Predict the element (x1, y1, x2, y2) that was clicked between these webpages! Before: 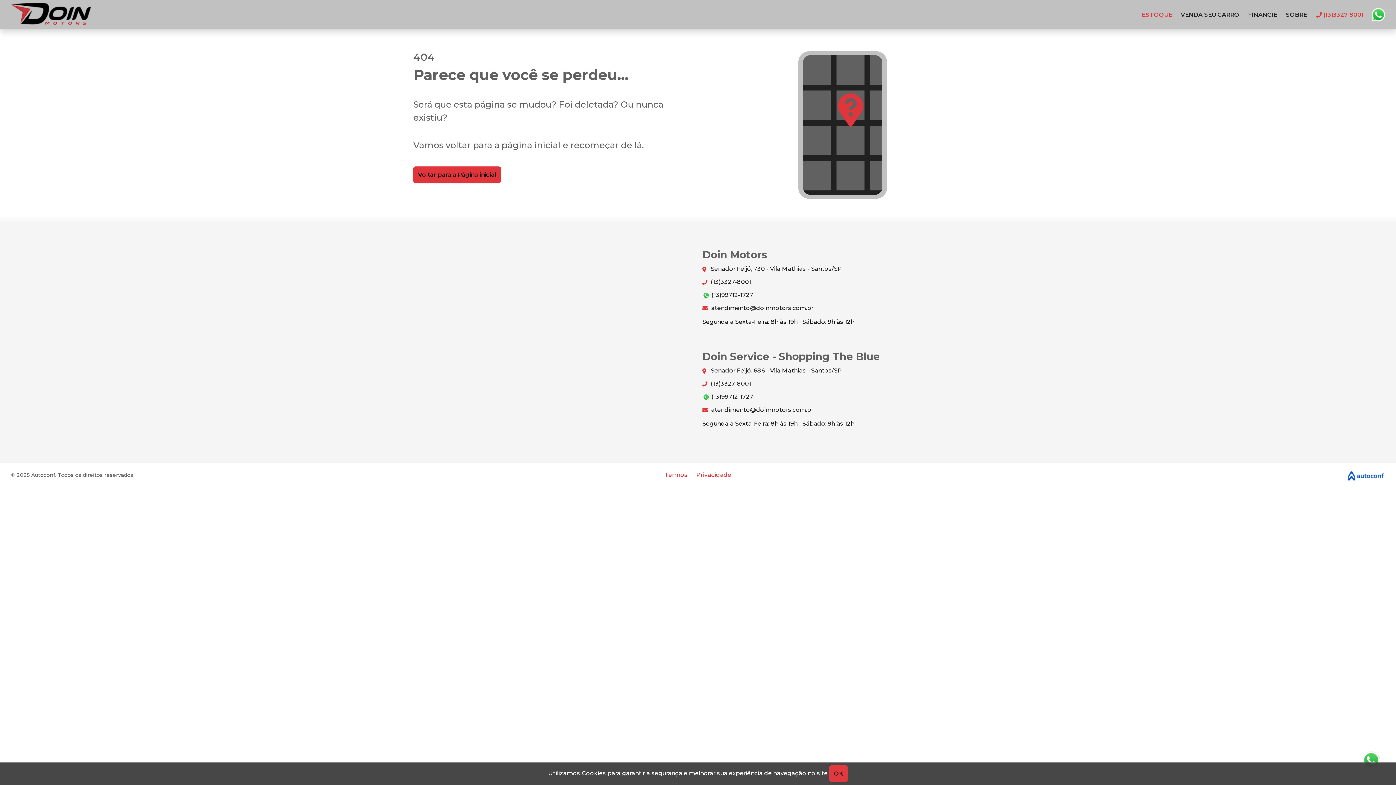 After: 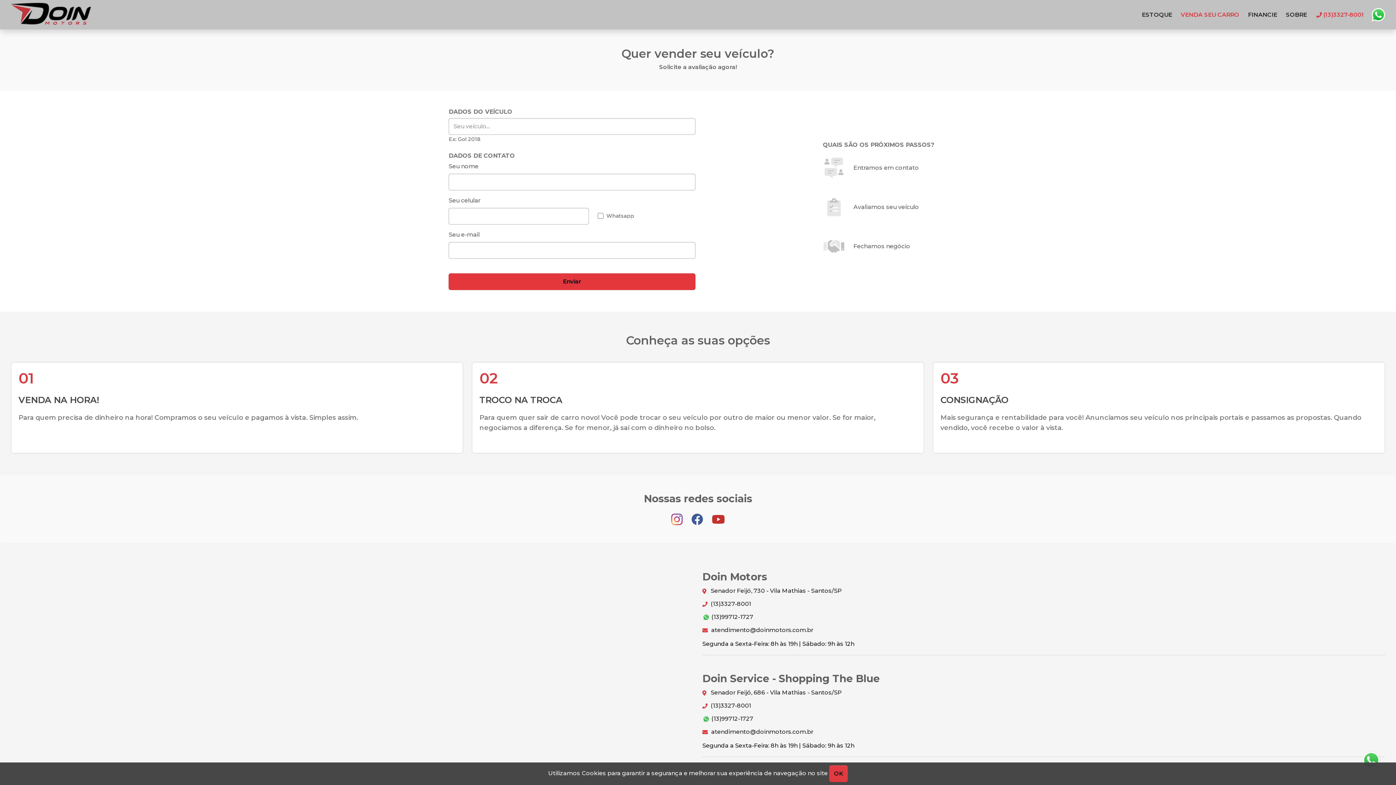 Action: bbox: (1181, 11, 1239, 18) label: VENDA SEU CARRO